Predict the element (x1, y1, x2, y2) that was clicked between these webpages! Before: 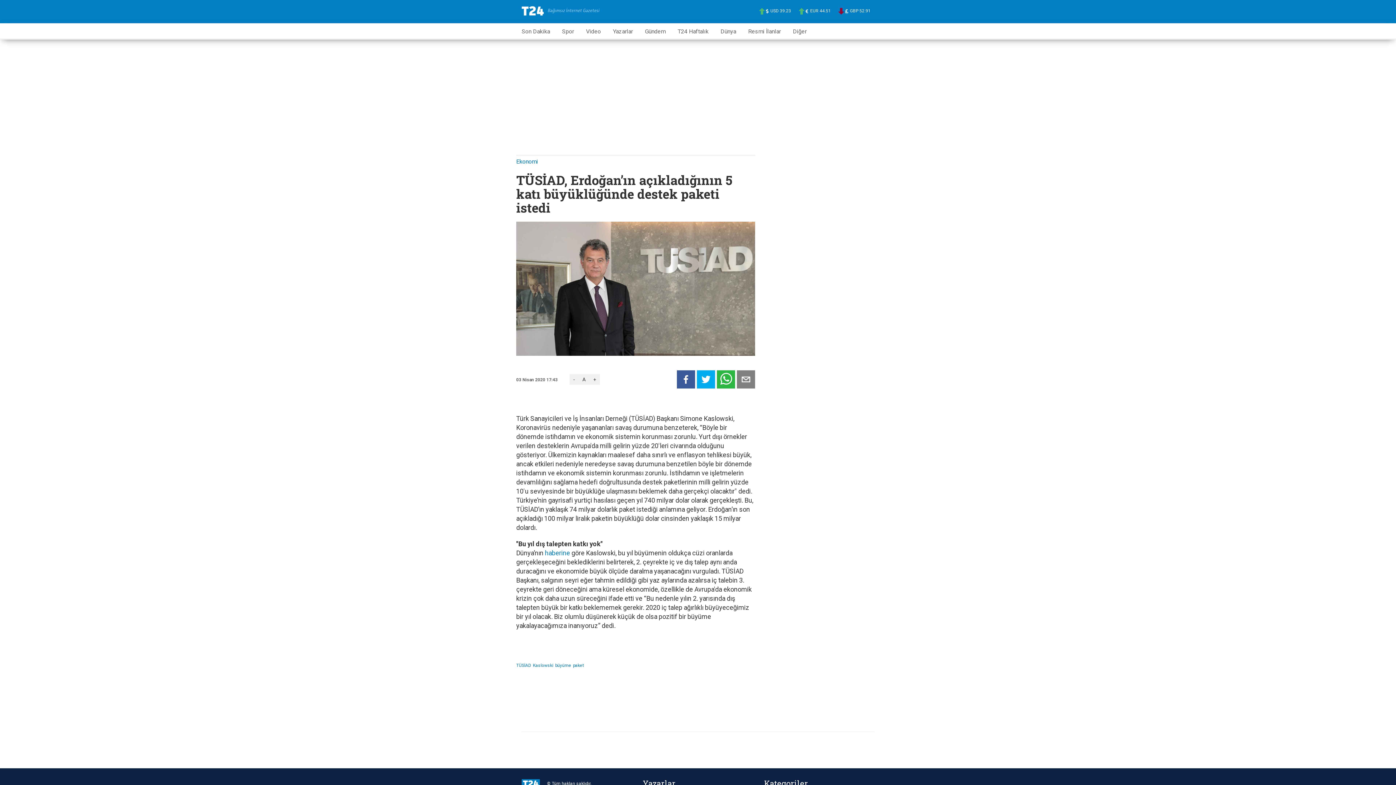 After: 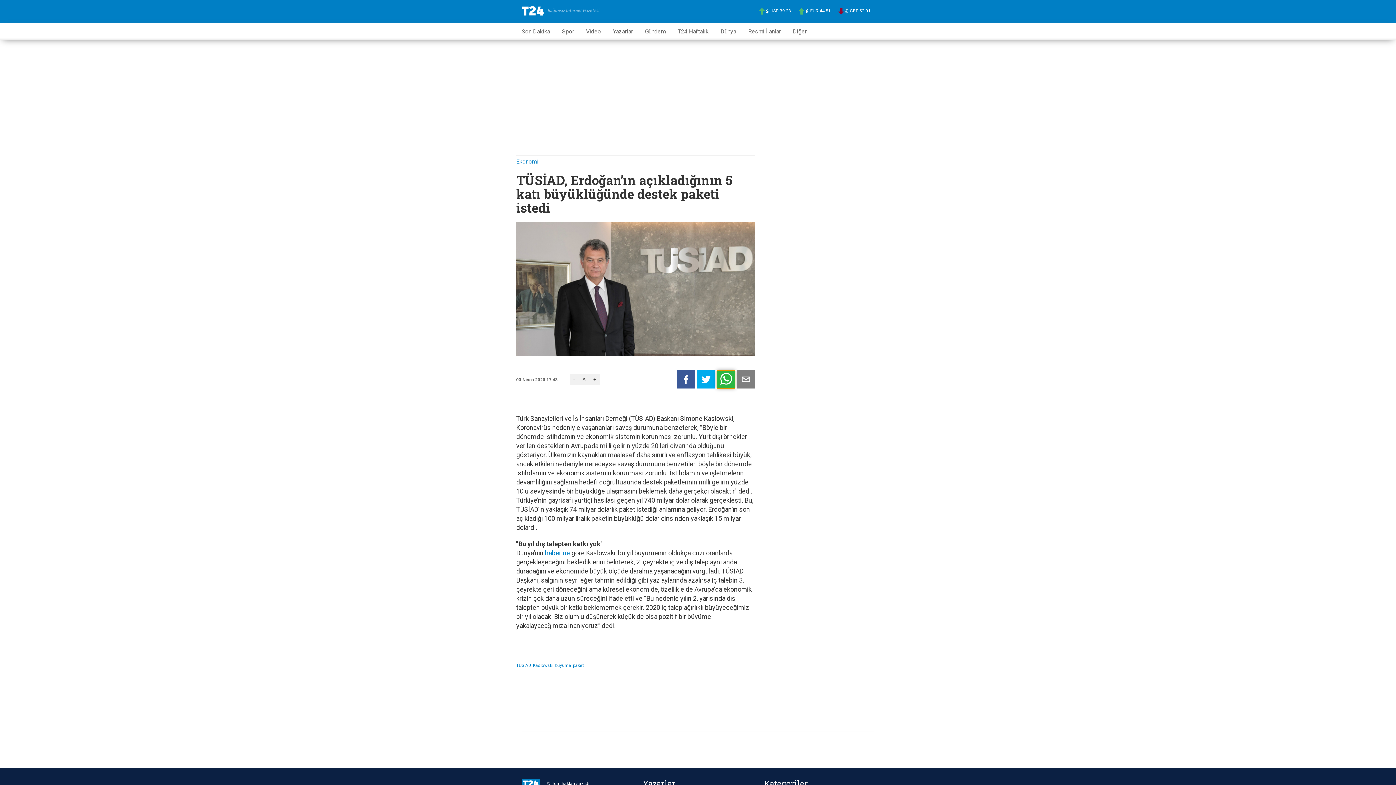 Action: bbox: (716, 370, 735, 388)